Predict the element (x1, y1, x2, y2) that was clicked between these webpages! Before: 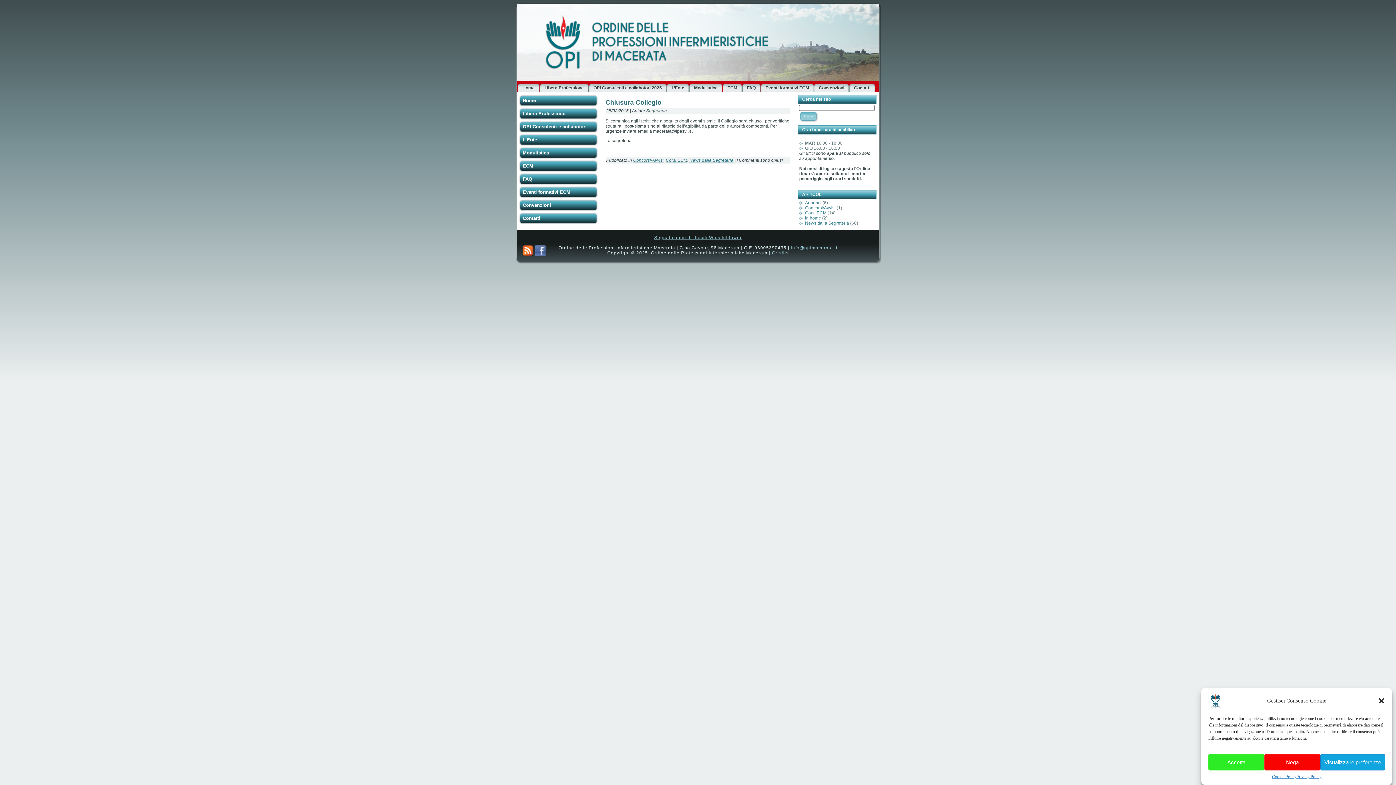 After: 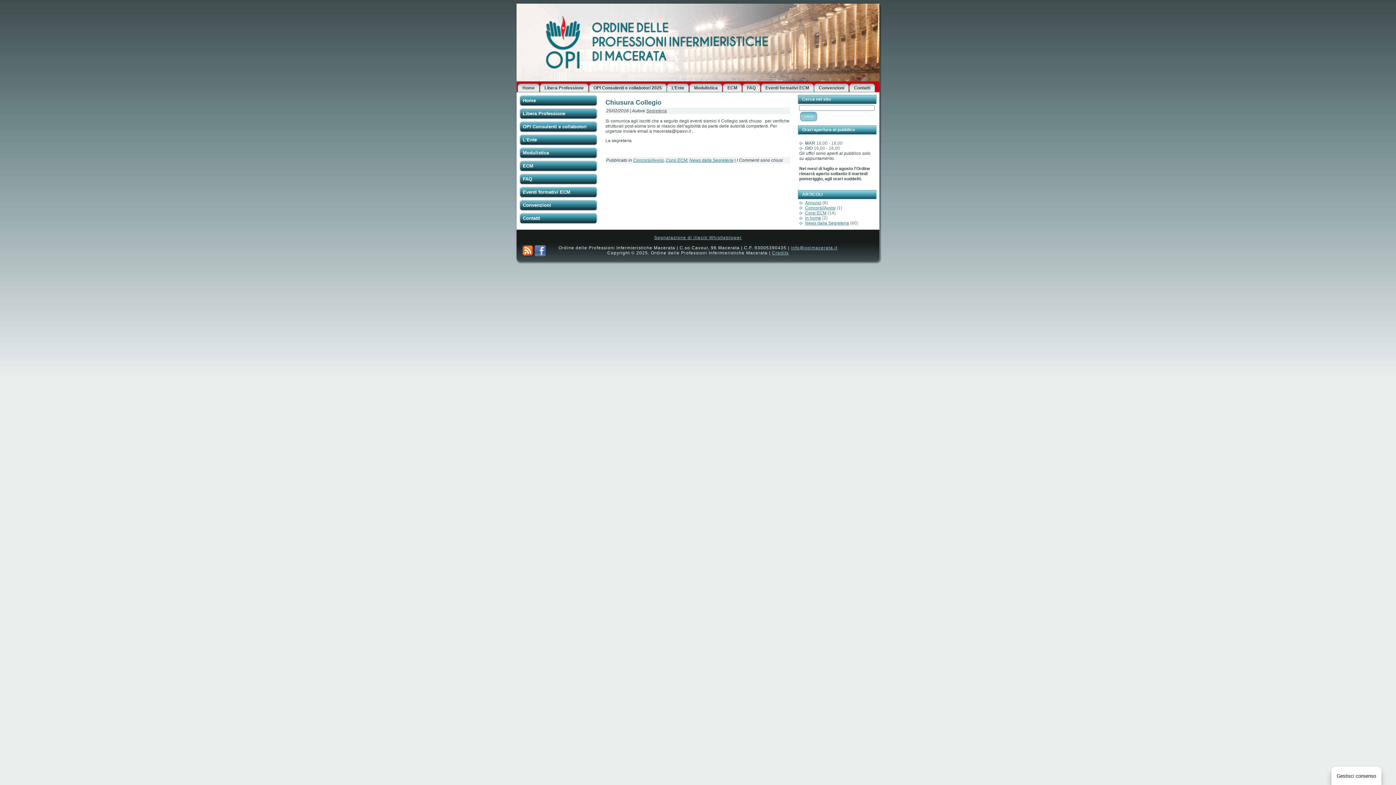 Action: label: Chiudi la finestra di dialogo bbox: (1378, 697, 1385, 704)